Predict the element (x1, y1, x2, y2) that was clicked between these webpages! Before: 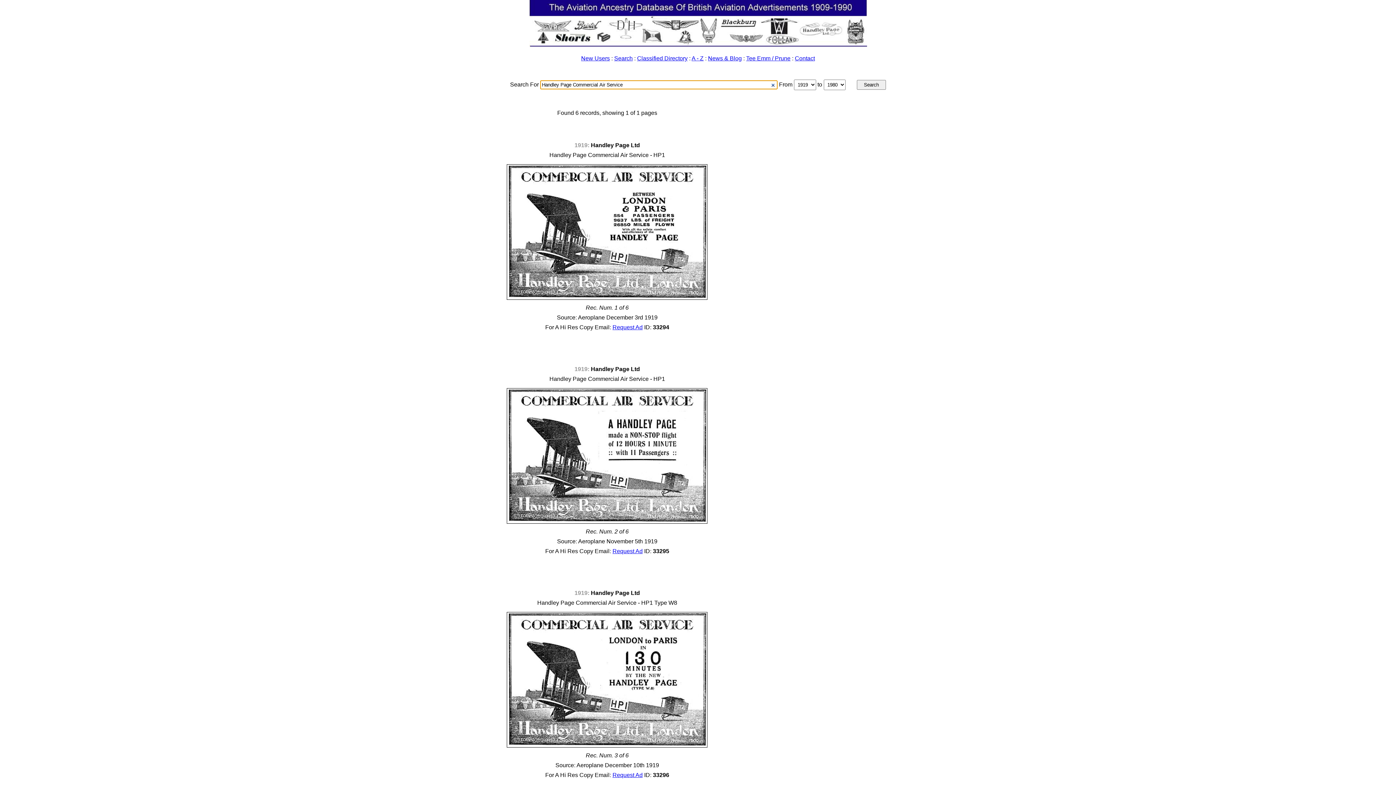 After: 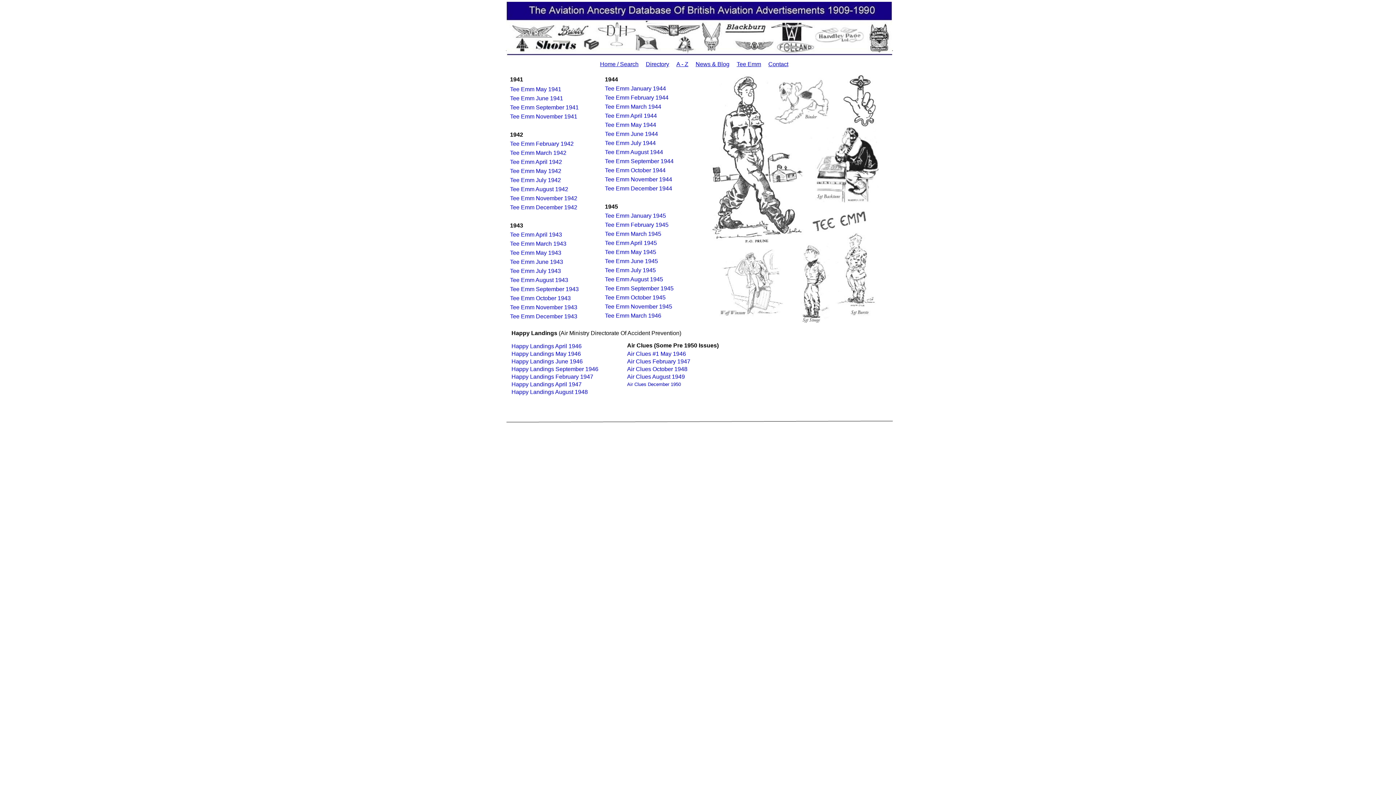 Action: label: Tee Emm / Prune bbox: (746, 55, 790, 61)